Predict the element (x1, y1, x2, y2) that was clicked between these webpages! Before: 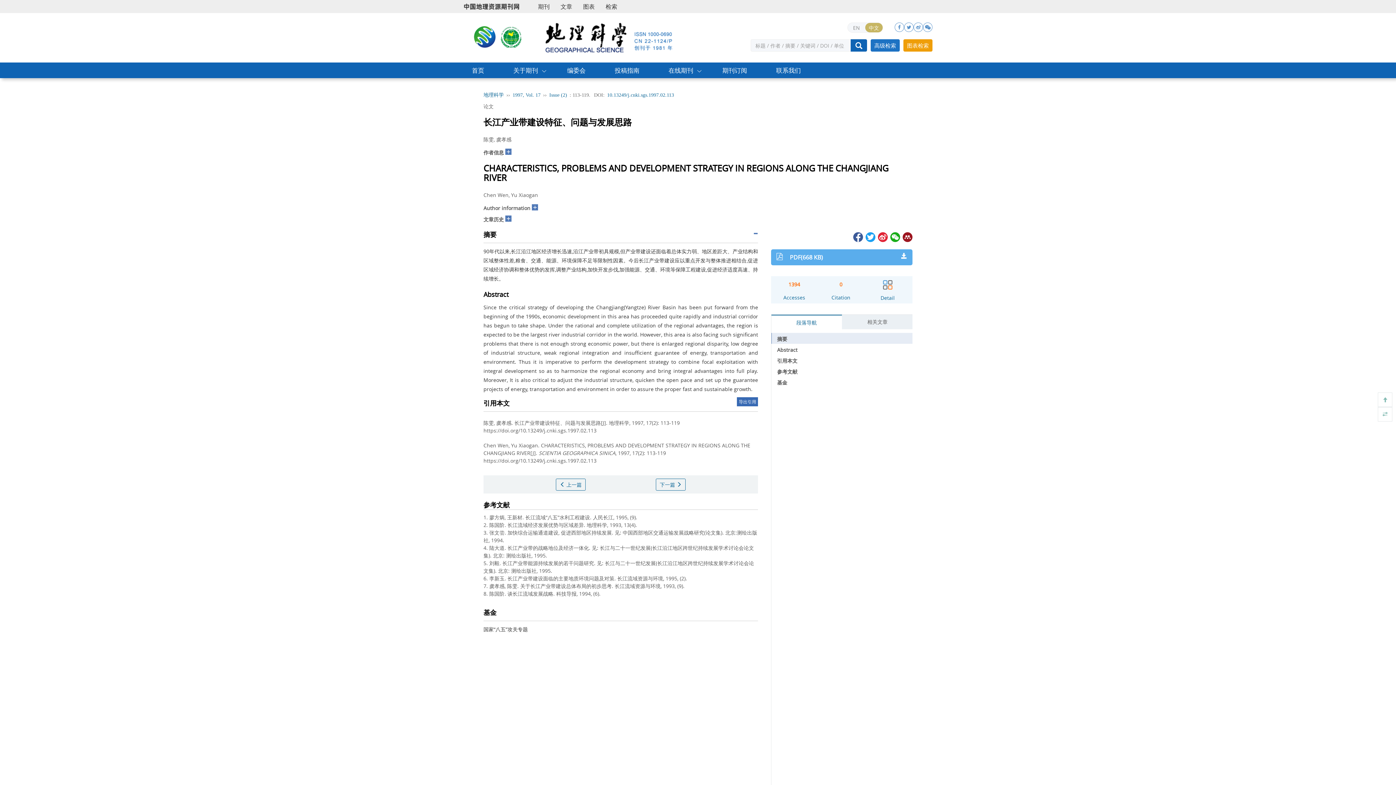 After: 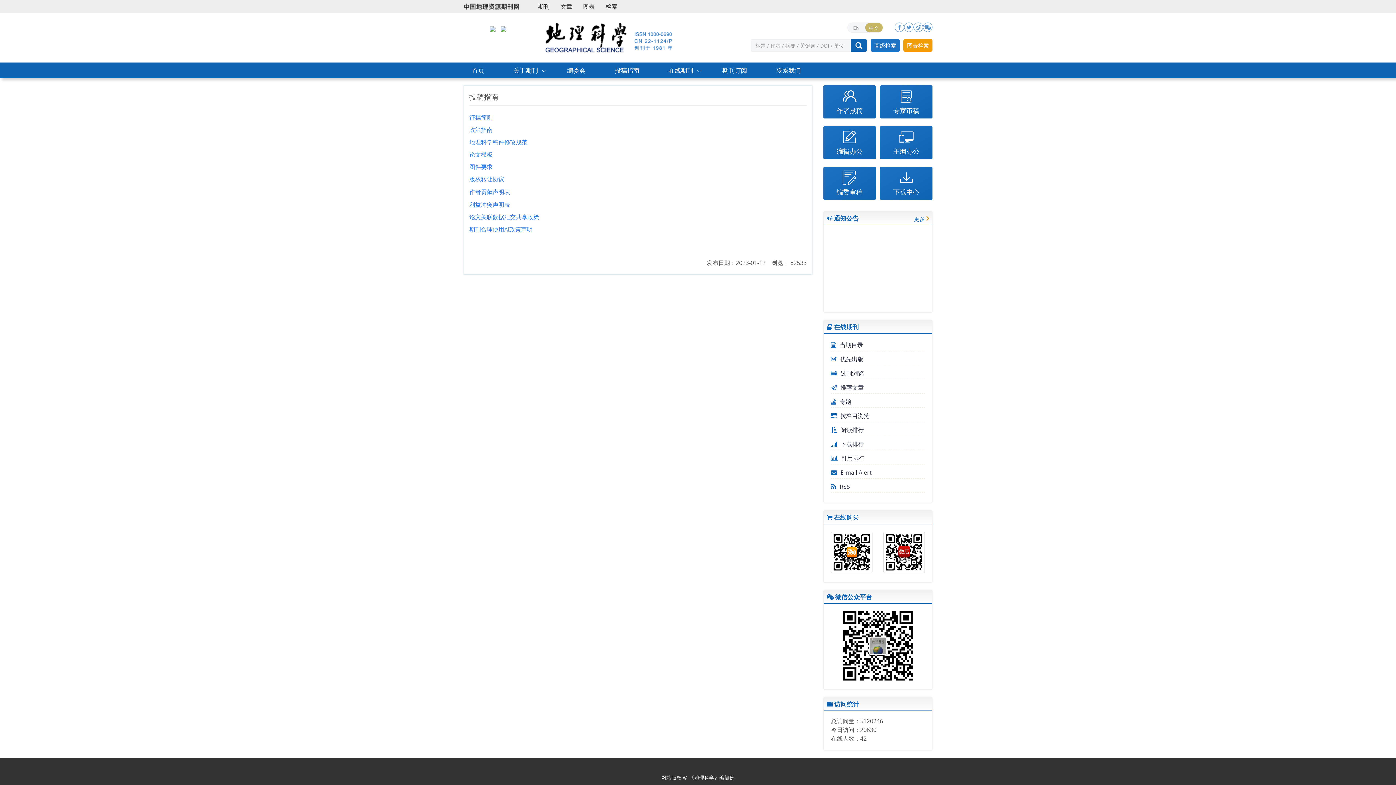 Action: label: 投稿指南 bbox: (604, 62, 650, 78)